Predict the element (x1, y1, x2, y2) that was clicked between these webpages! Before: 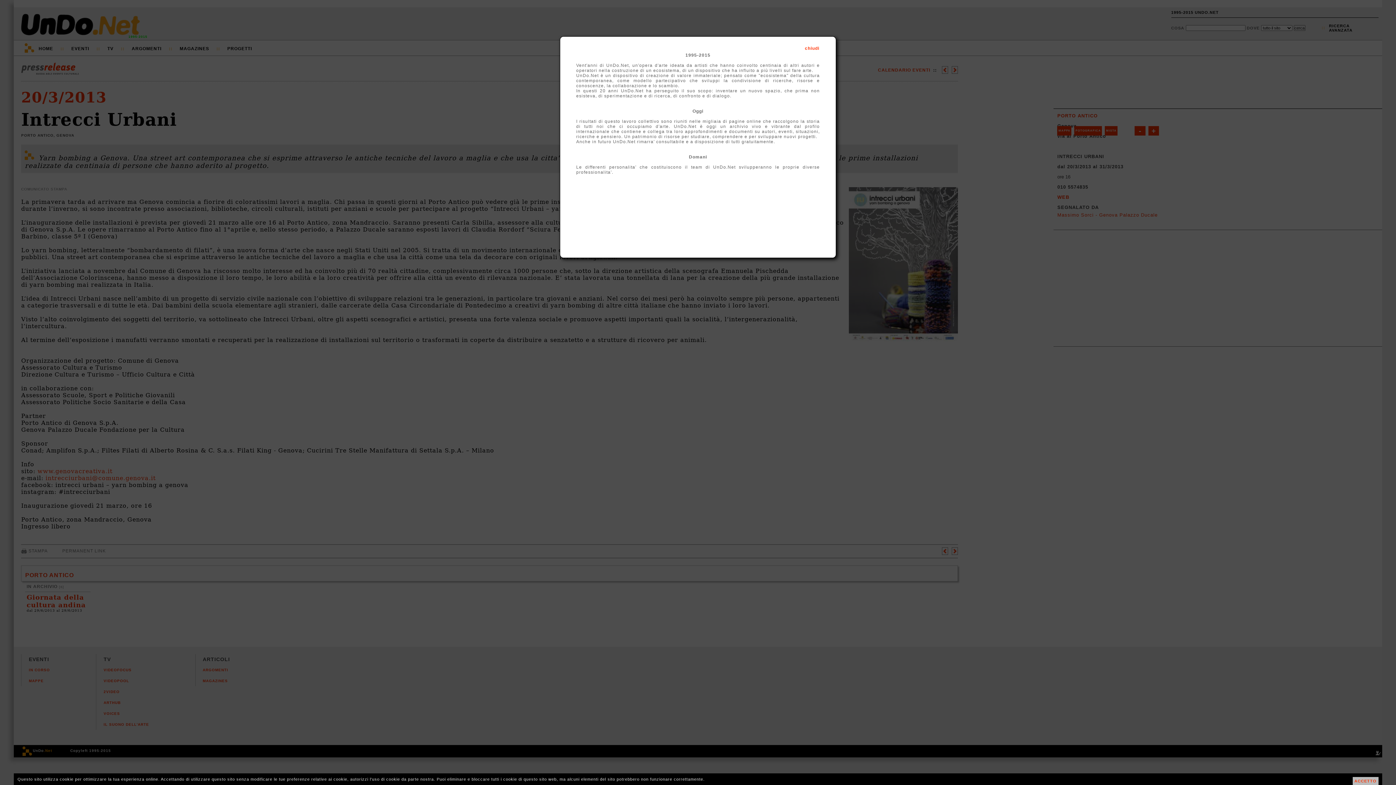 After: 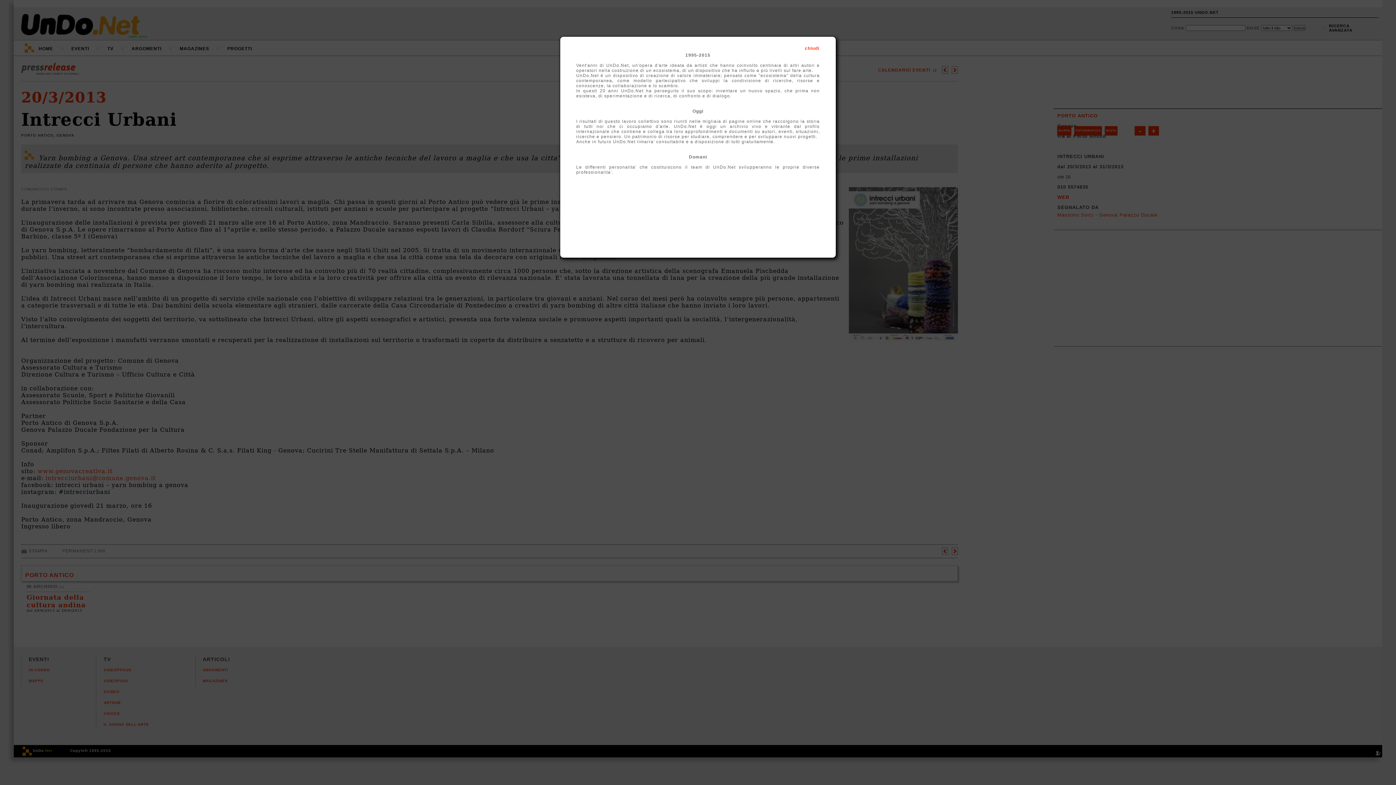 Action: label: ACCETTO bbox: (1352, 777, 1378, 785)